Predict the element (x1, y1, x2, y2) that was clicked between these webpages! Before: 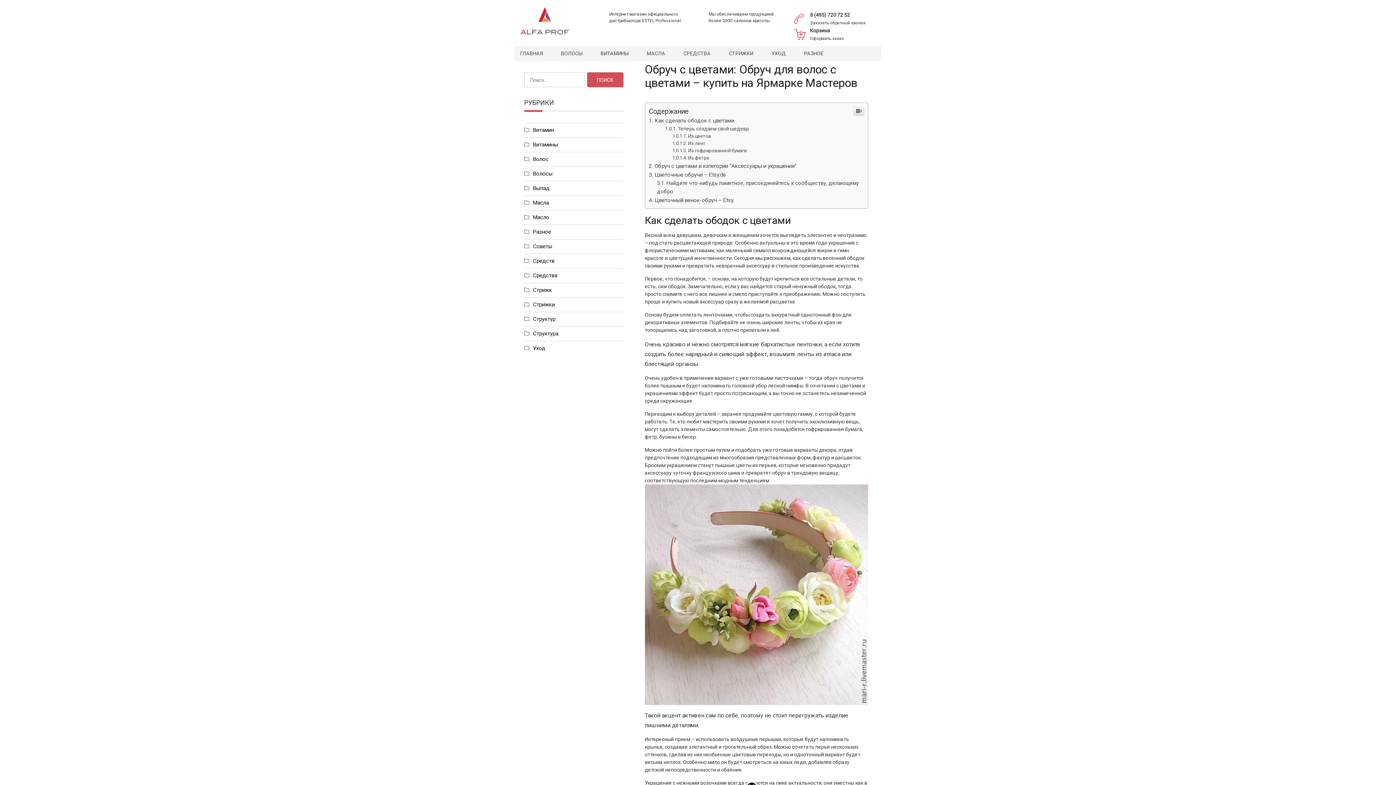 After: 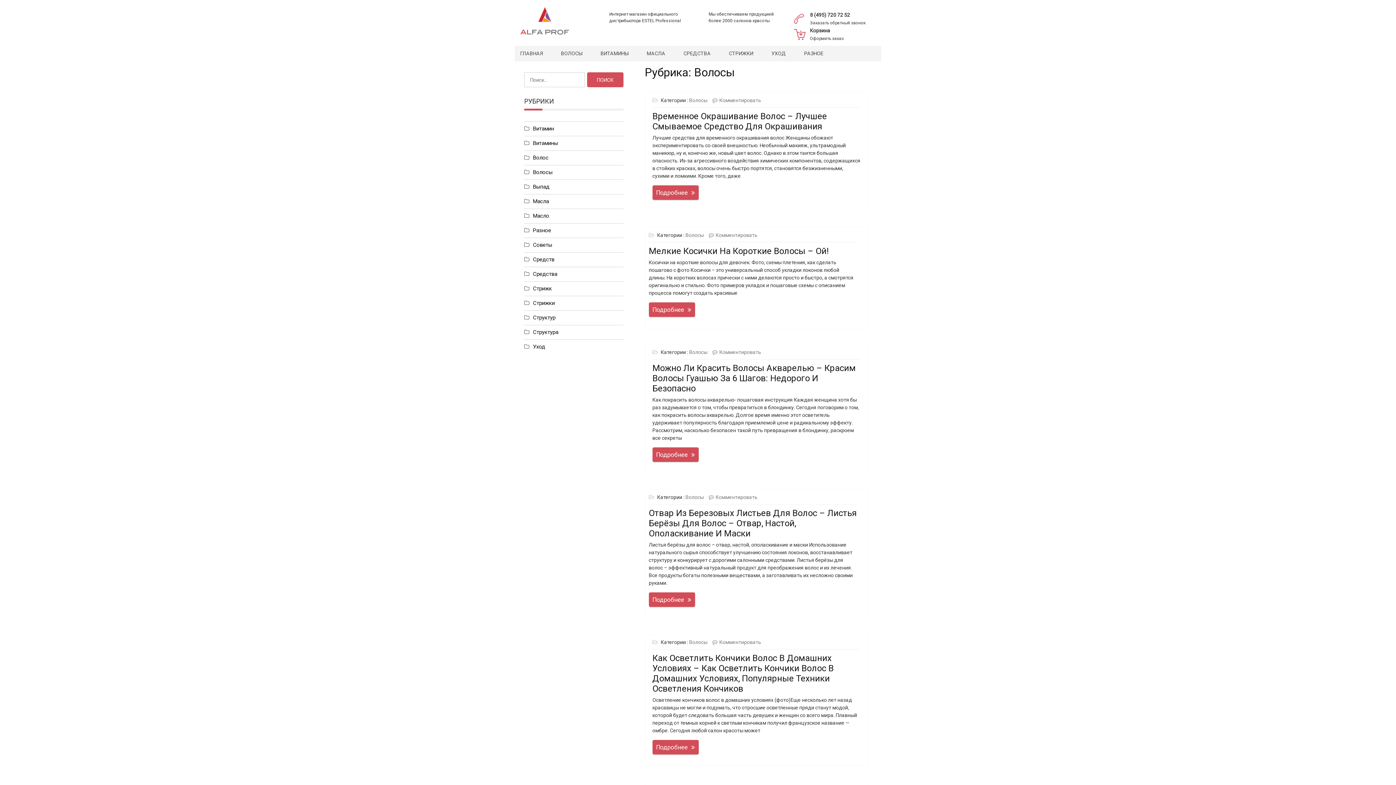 Action: bbox: (561, 45, 600, 61) label: ВОЛОСЫ